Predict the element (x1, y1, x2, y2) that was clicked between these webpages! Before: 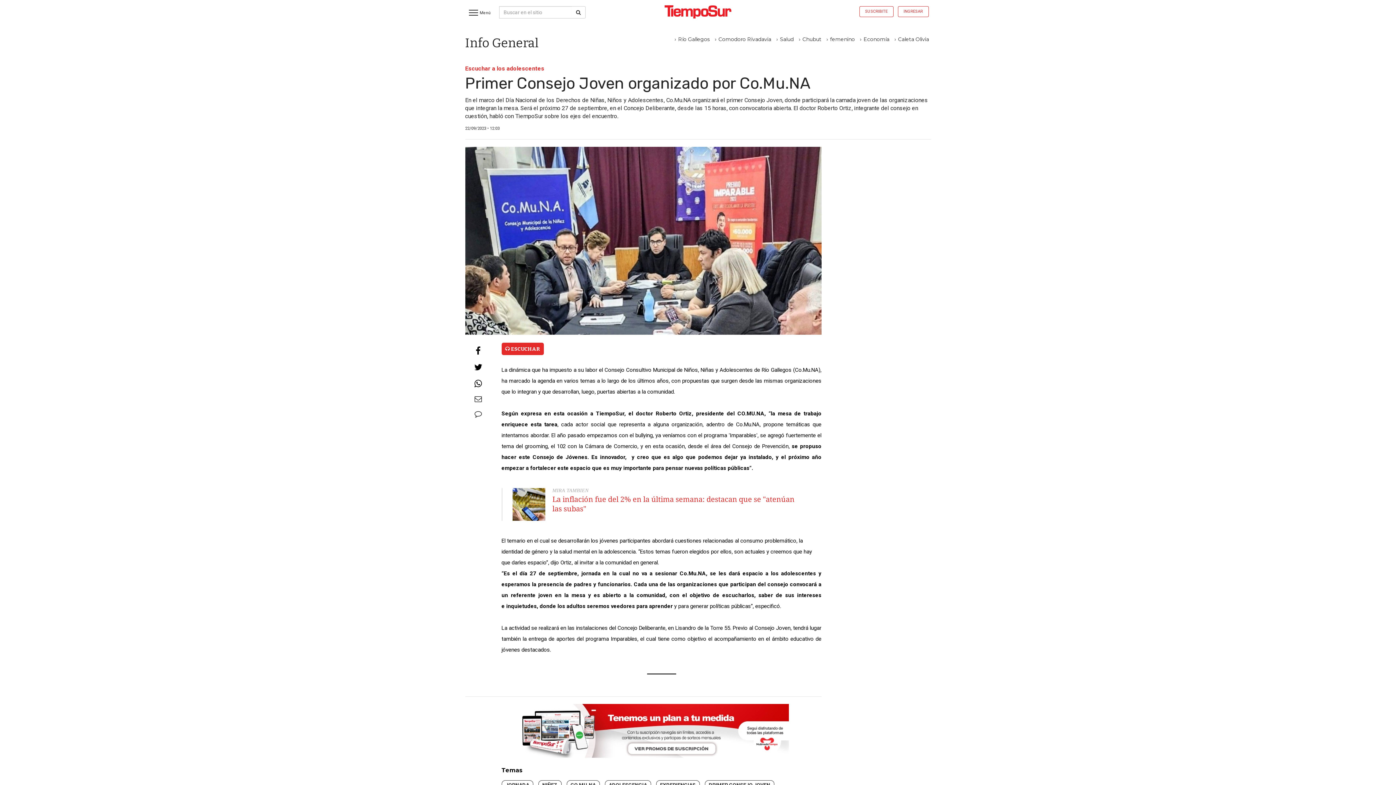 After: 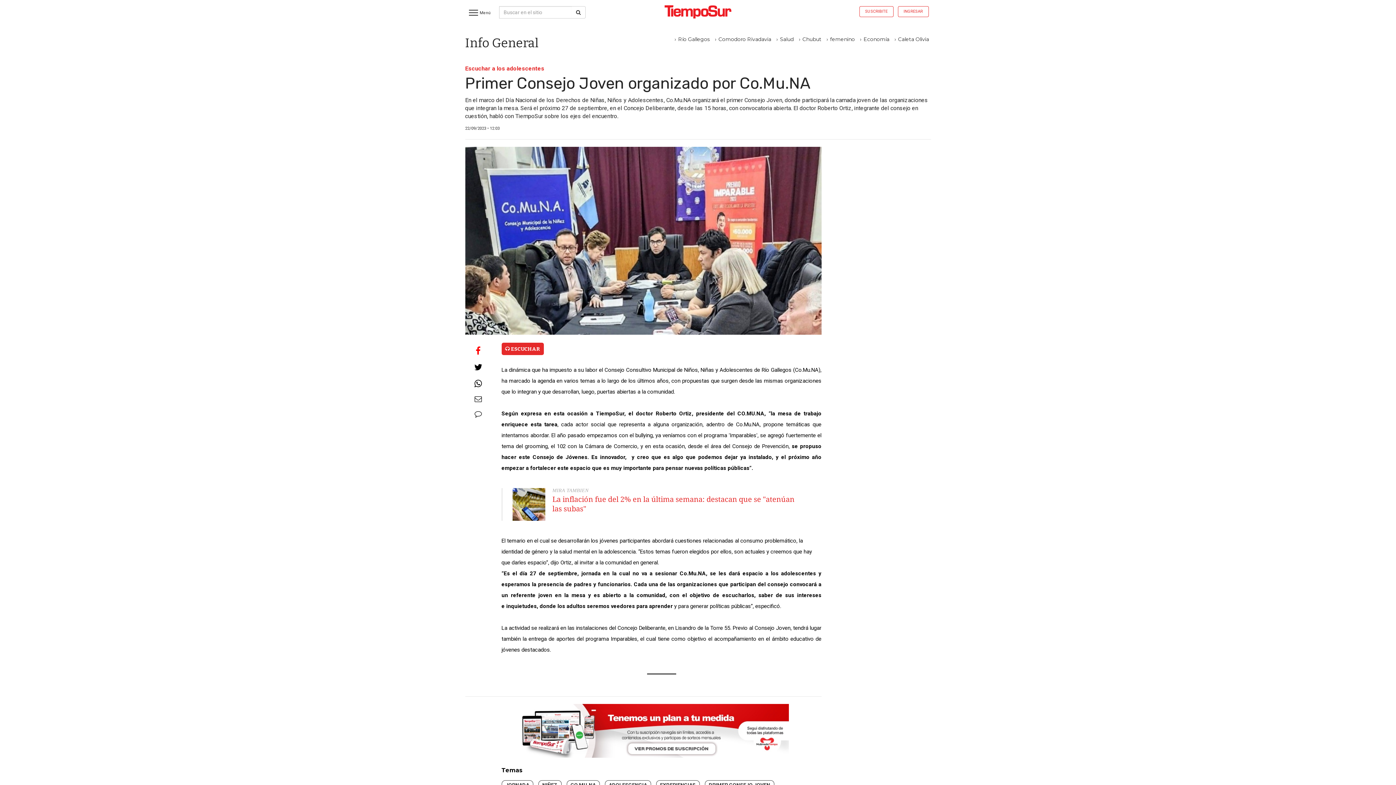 Action: label: Facebook bbox: (470, 346, 486, 356)